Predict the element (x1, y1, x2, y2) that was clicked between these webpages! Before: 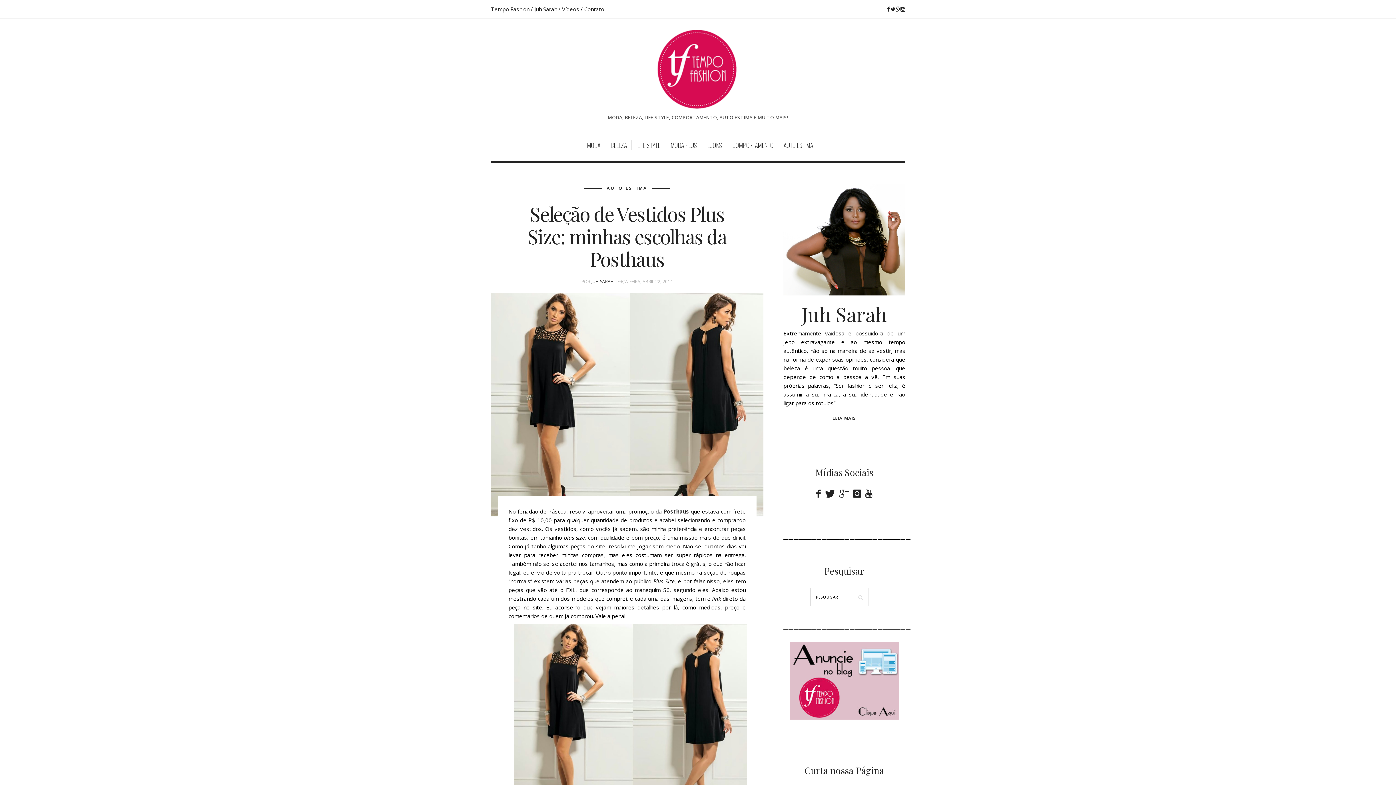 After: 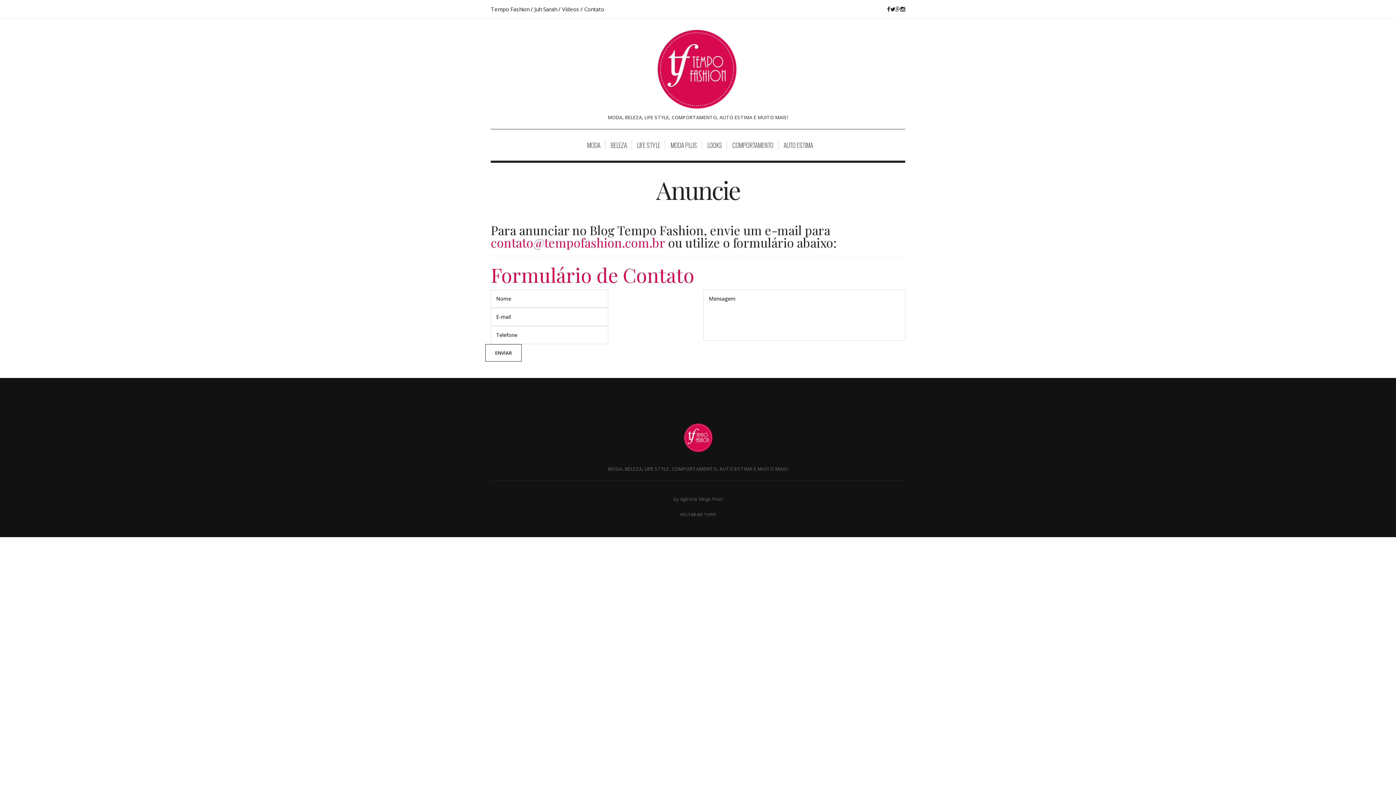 Action: bbox: (783, 642, 905, 720)